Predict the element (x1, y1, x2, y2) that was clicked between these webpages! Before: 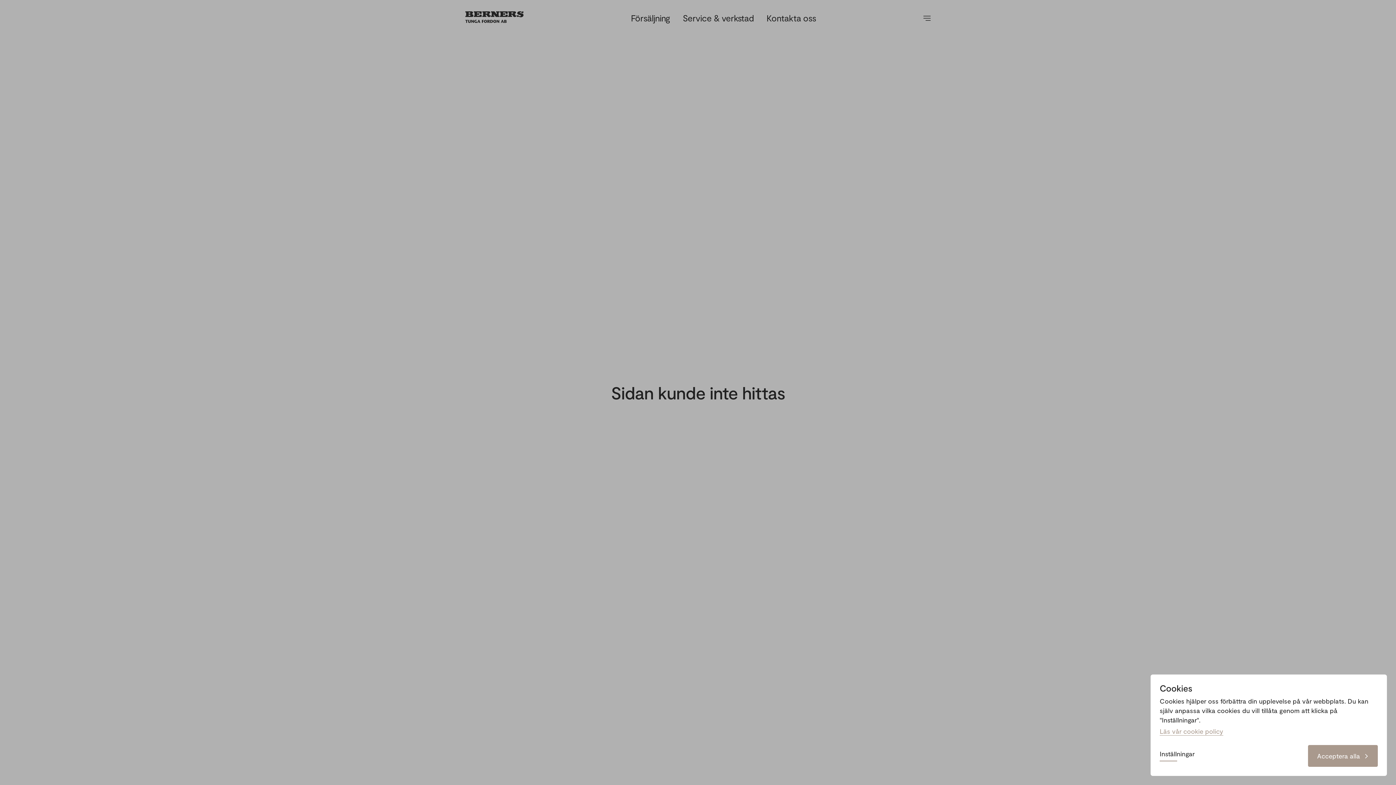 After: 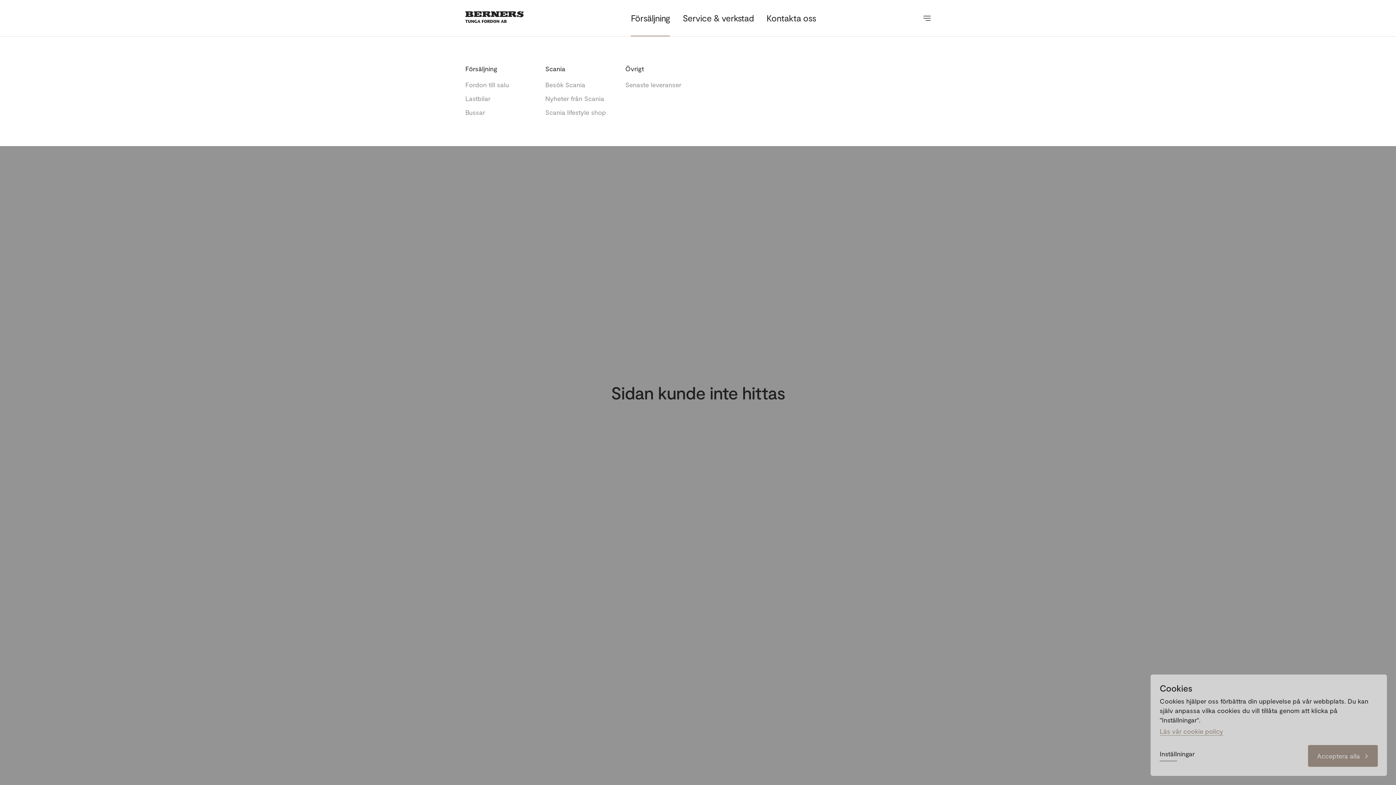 Action: label: Försäljning bbox: (631, 0, 670, 36)